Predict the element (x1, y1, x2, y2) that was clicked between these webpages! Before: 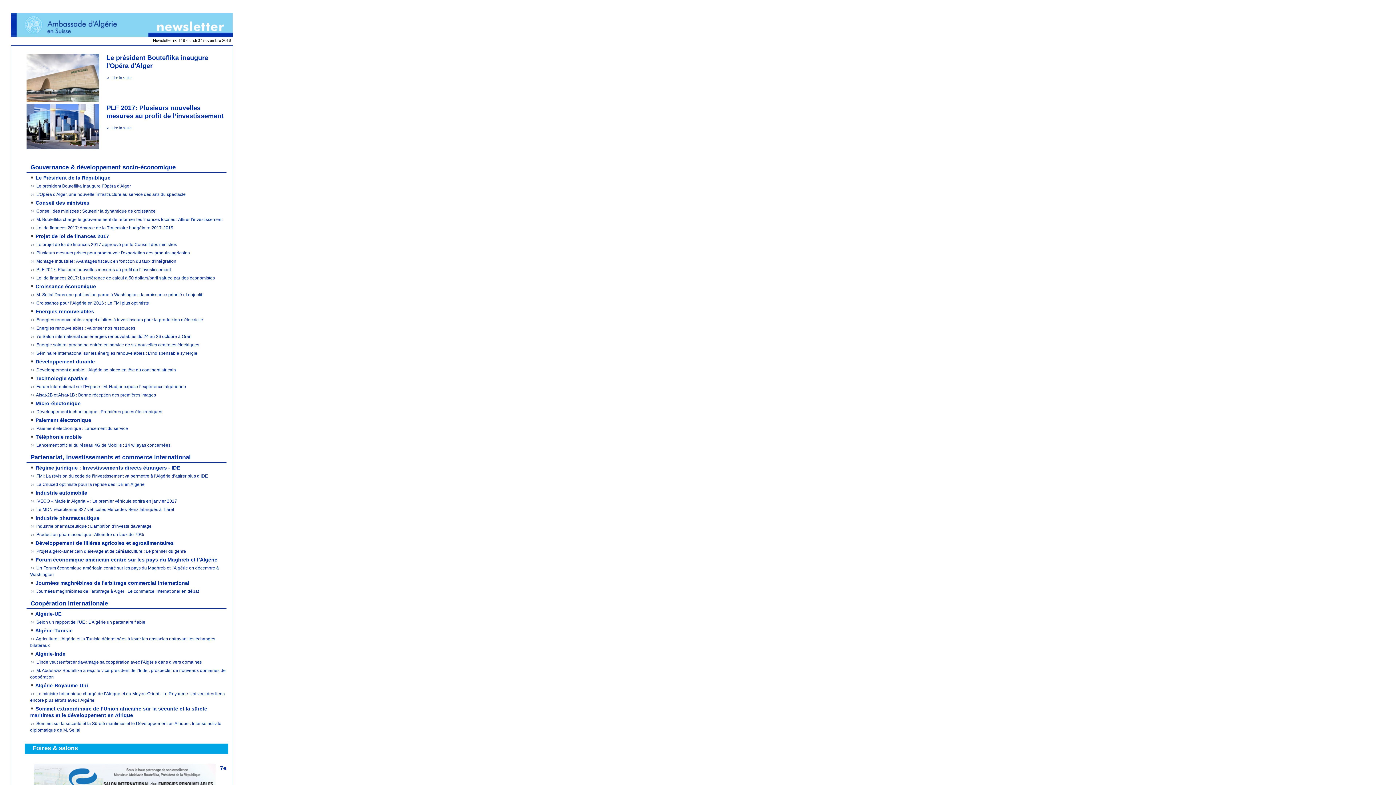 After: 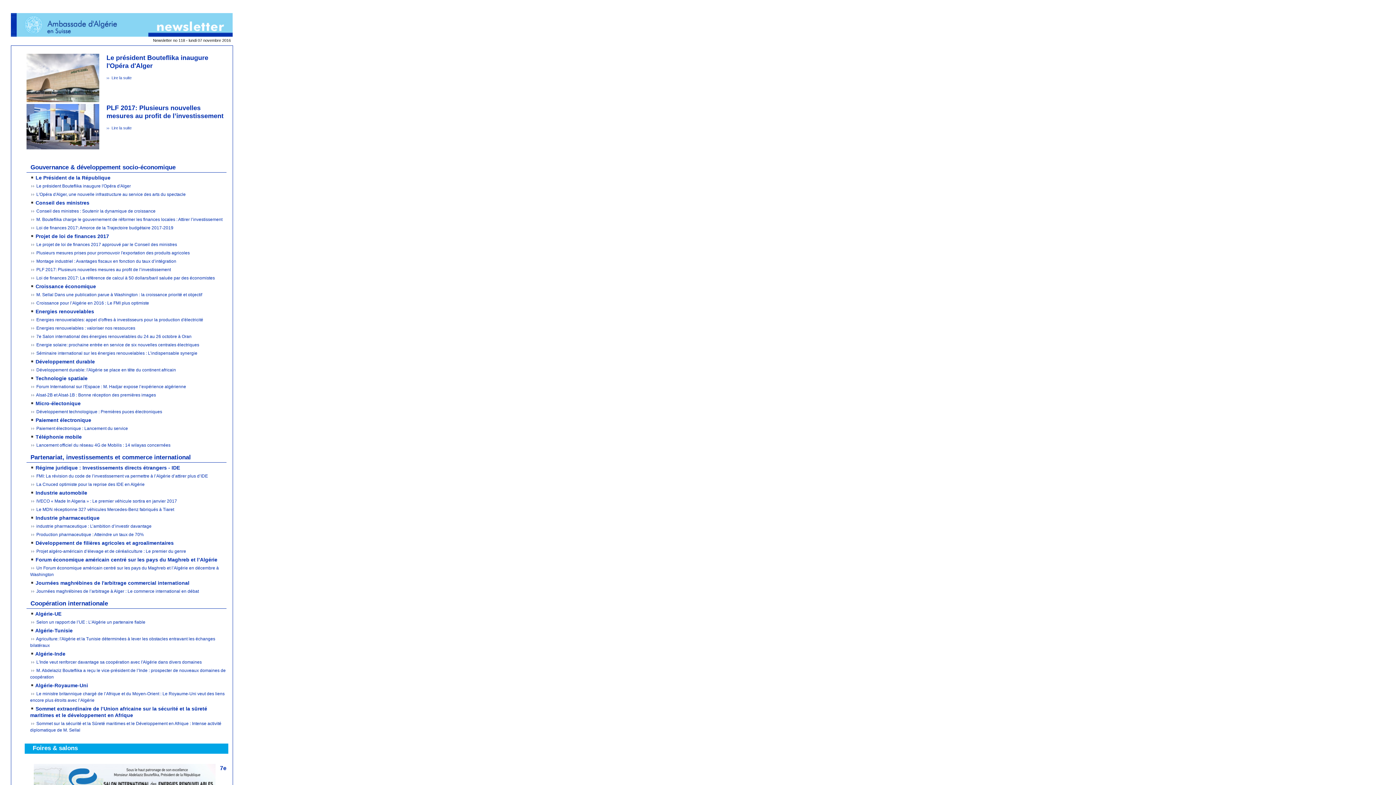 Action: label: Développement durable: l'Algérie se place en tête du continent africain bbox: (36, 367, 176, 372)